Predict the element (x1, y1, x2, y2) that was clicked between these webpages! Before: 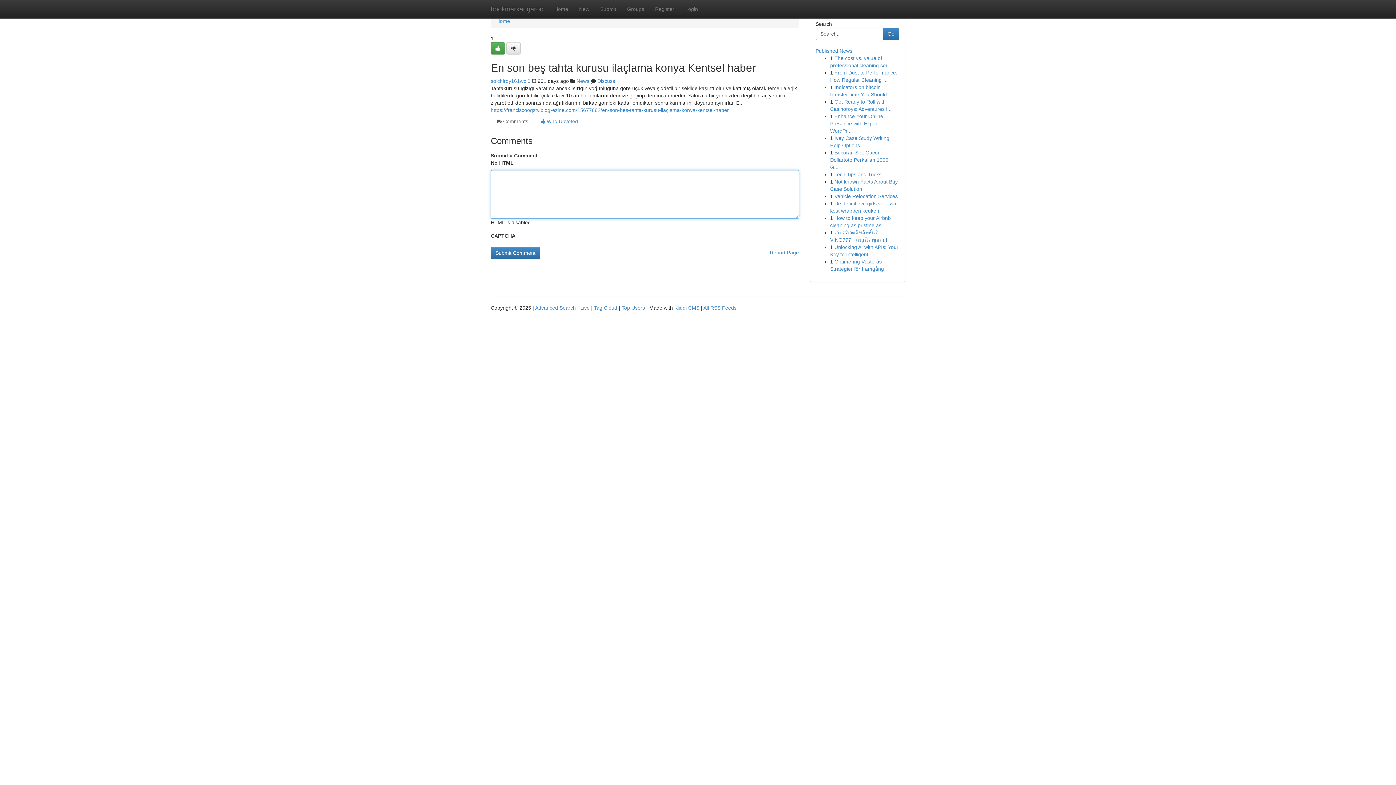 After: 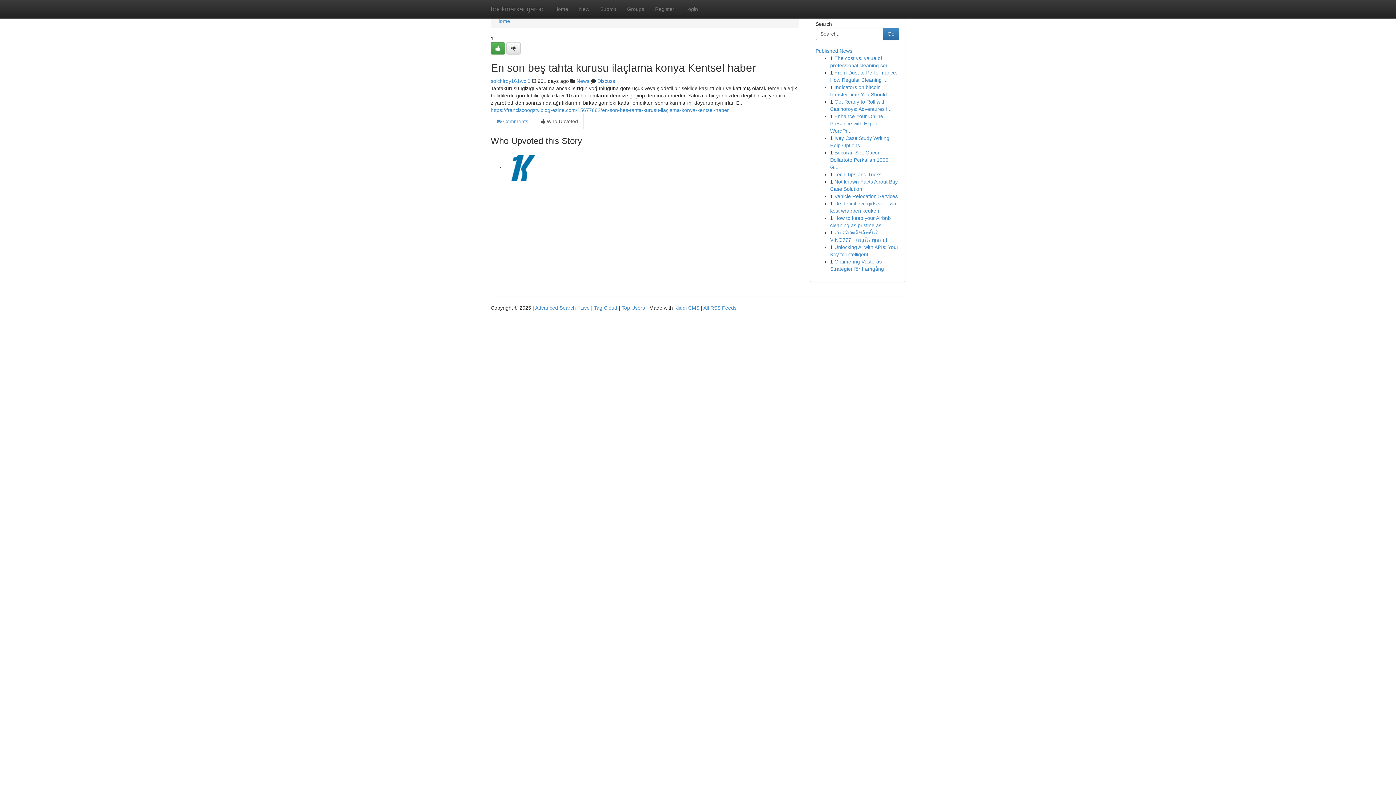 Action: bbox: (534, 113, 584, 129) label:  Who Upvoted